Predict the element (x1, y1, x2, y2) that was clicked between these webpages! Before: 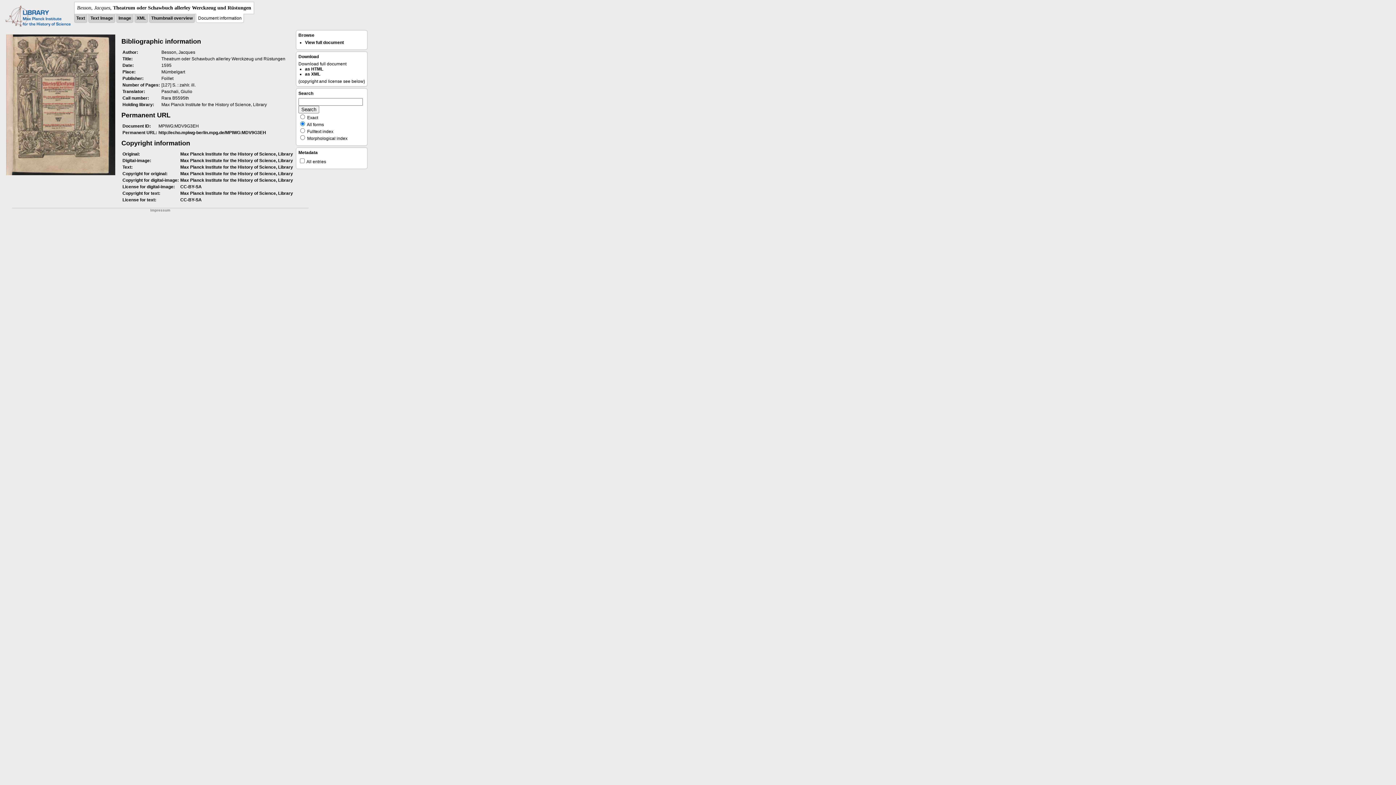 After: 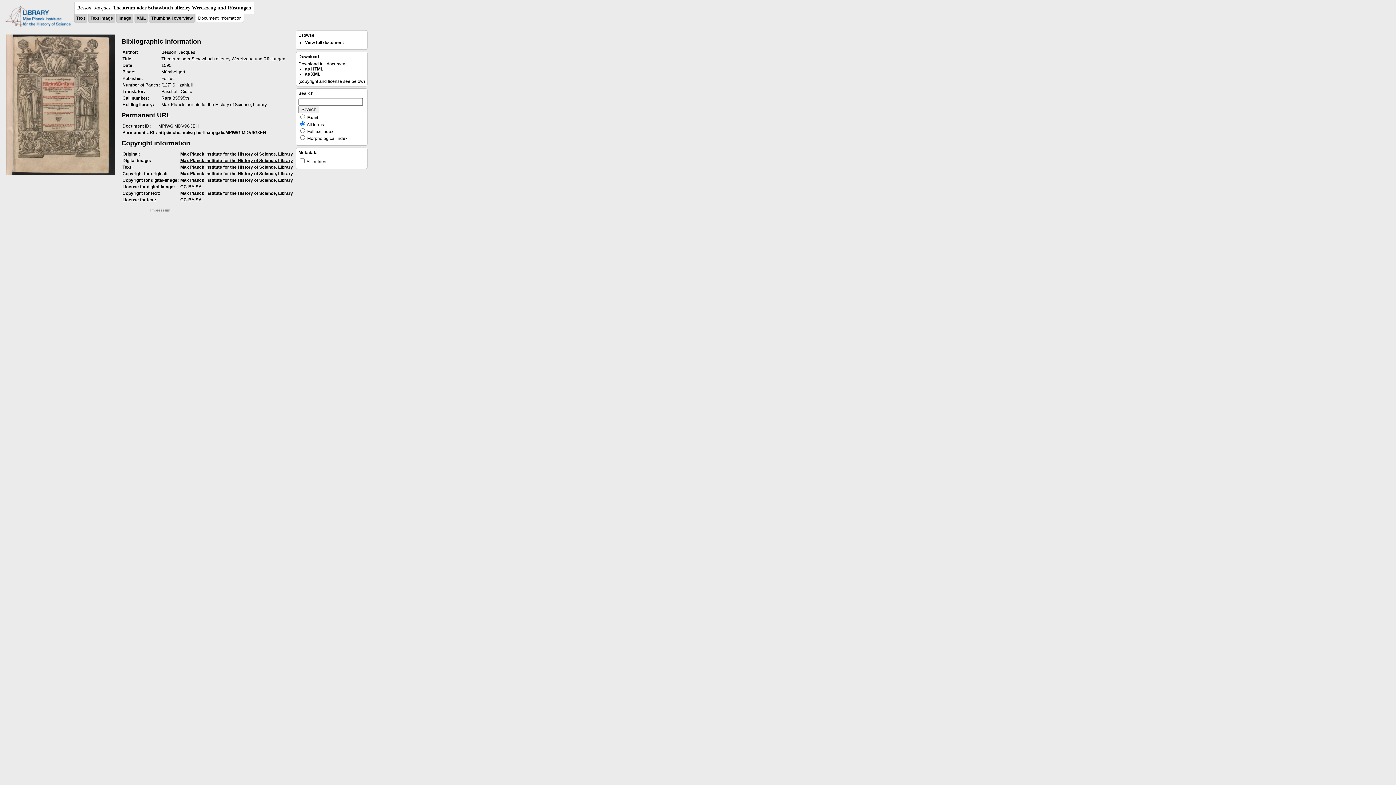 Action: bbox: (180, 158, 293, 163) label: Max Planck Institute for the History of Science, Library